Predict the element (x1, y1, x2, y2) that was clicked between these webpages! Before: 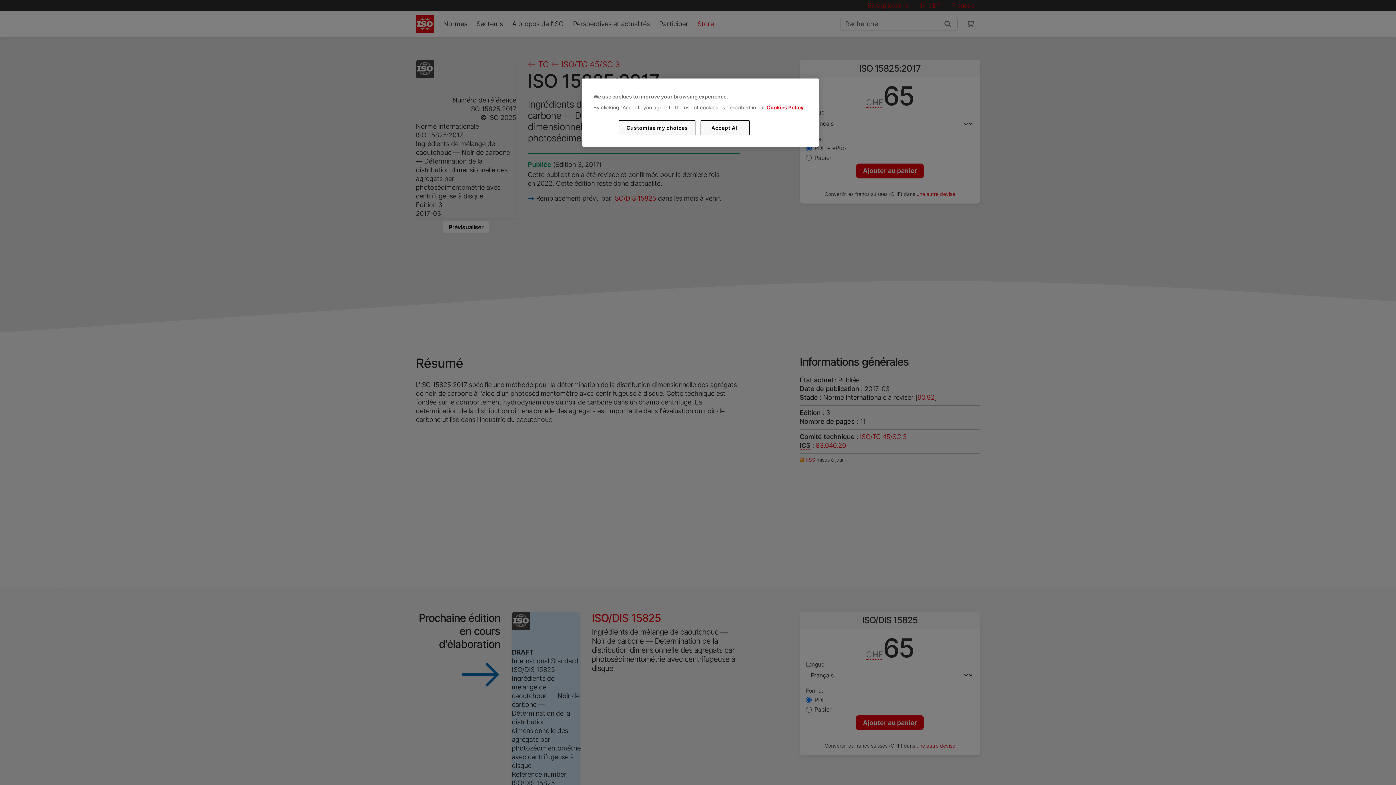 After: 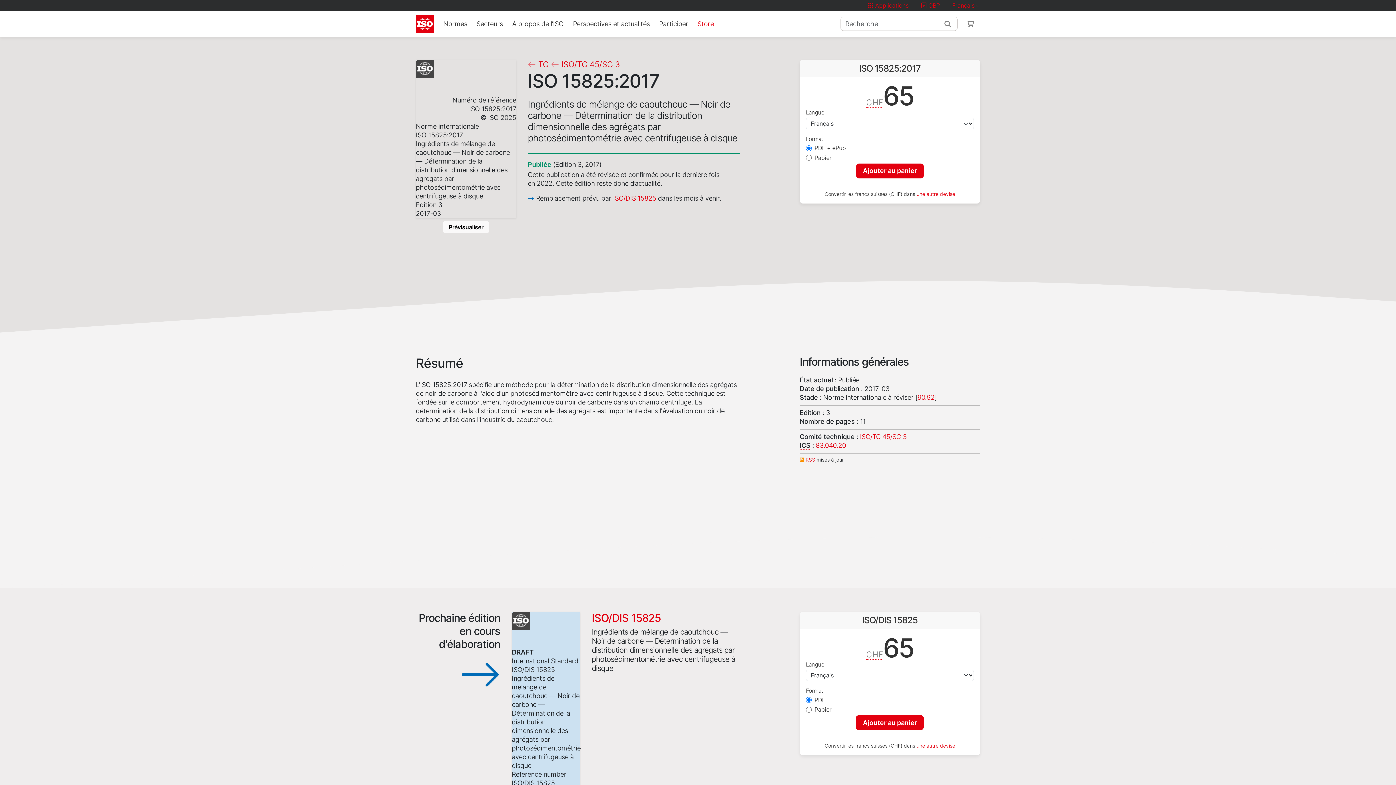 Action: label: Accept All bbox: (700, 120, 749, 135)